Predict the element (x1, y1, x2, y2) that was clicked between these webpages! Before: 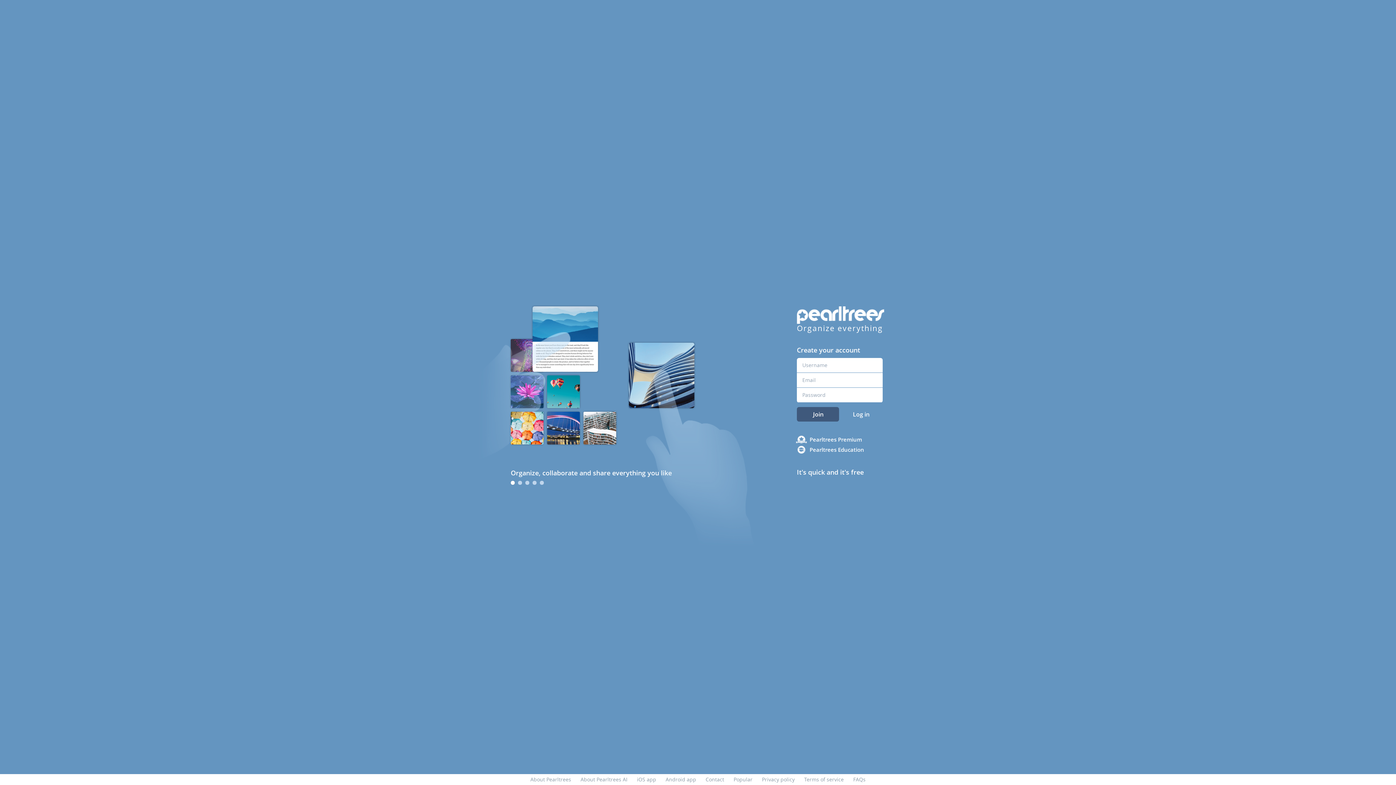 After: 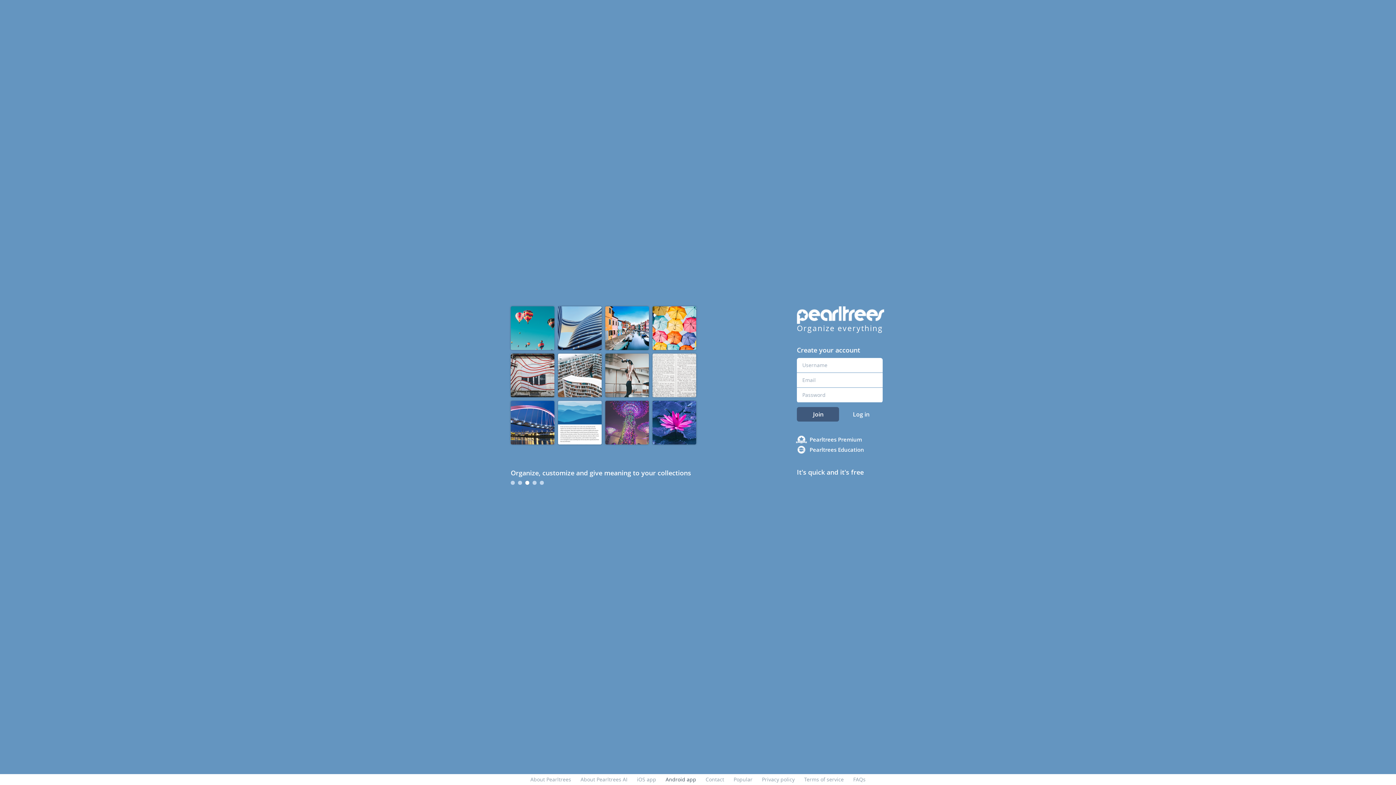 Action: label: Android app bbox: (665, 776, 696, 783)